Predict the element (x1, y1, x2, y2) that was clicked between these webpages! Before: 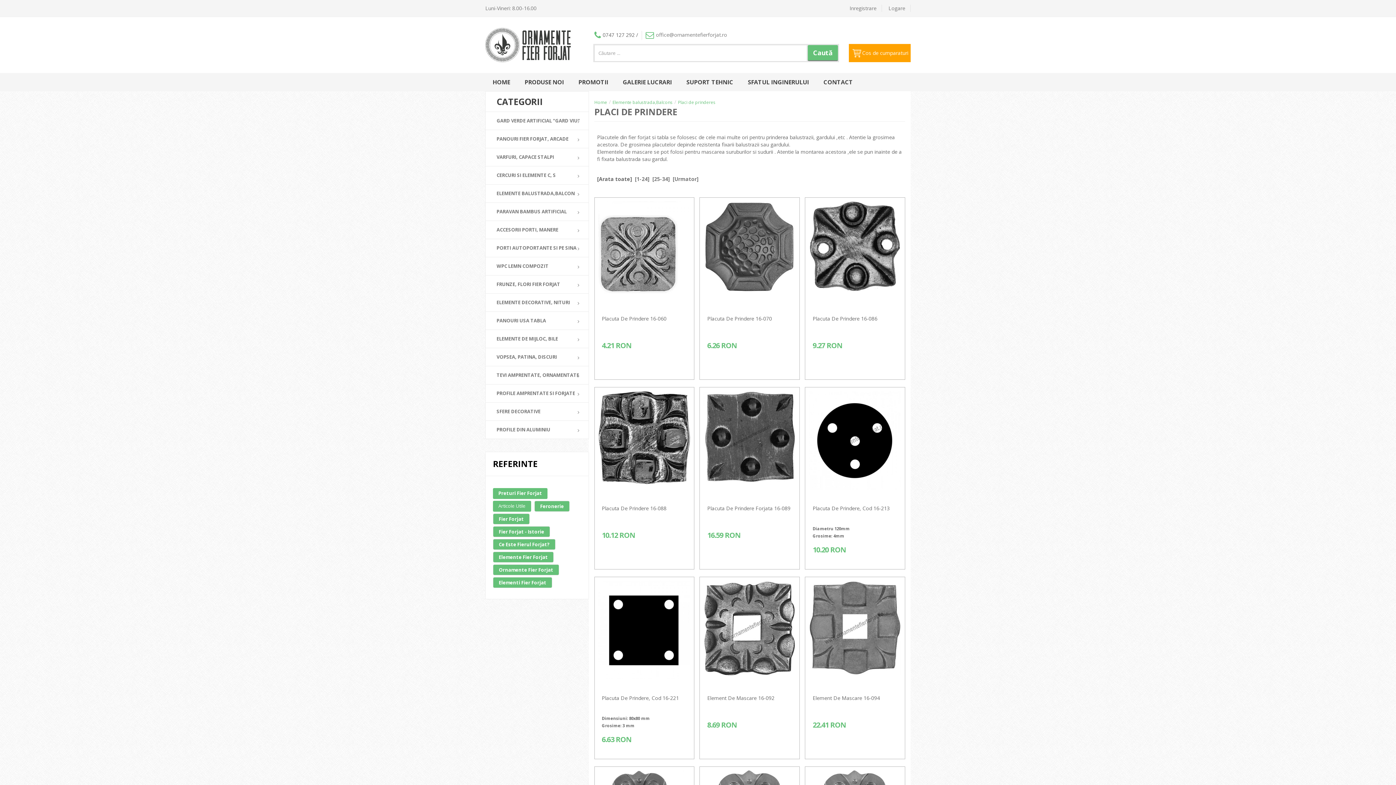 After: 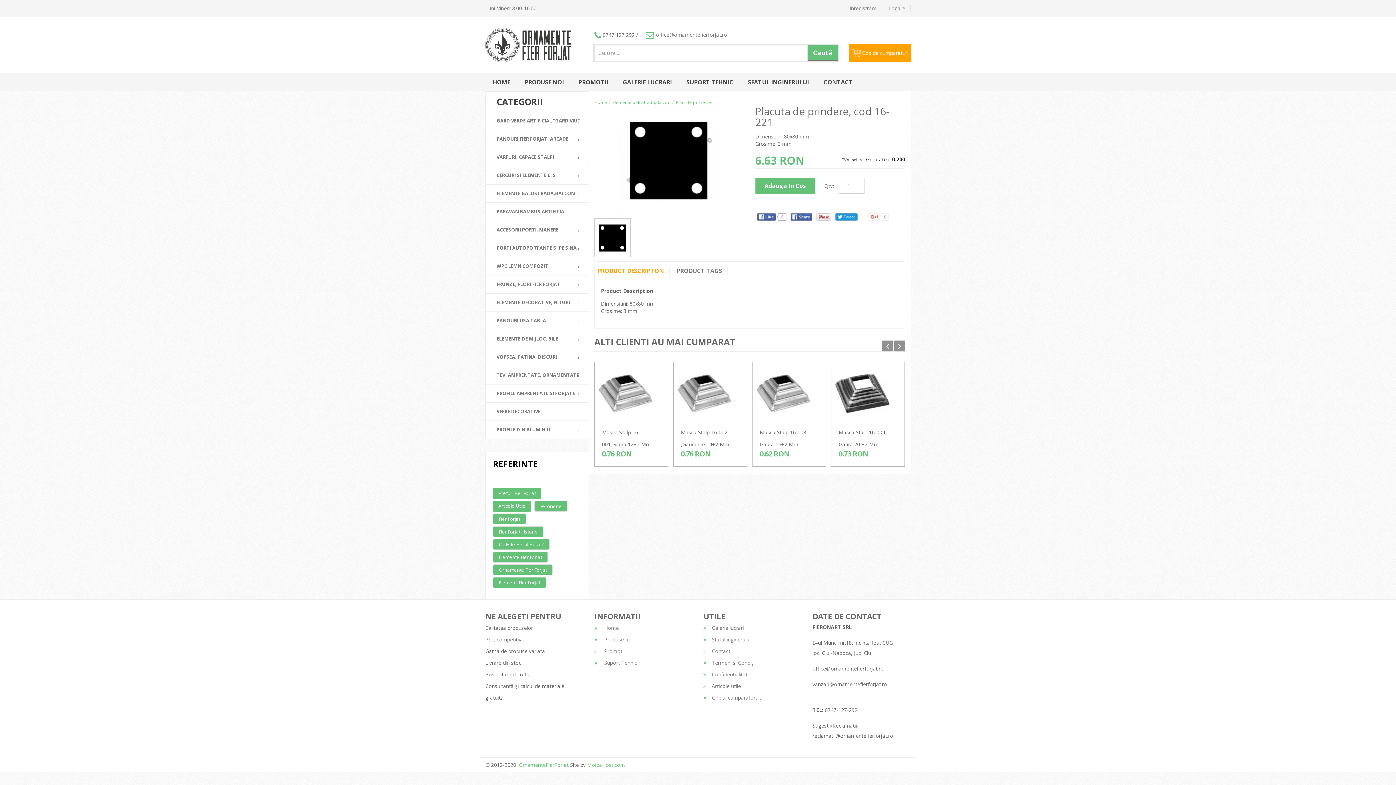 Action: bbox: (598, 581, 690, 679)